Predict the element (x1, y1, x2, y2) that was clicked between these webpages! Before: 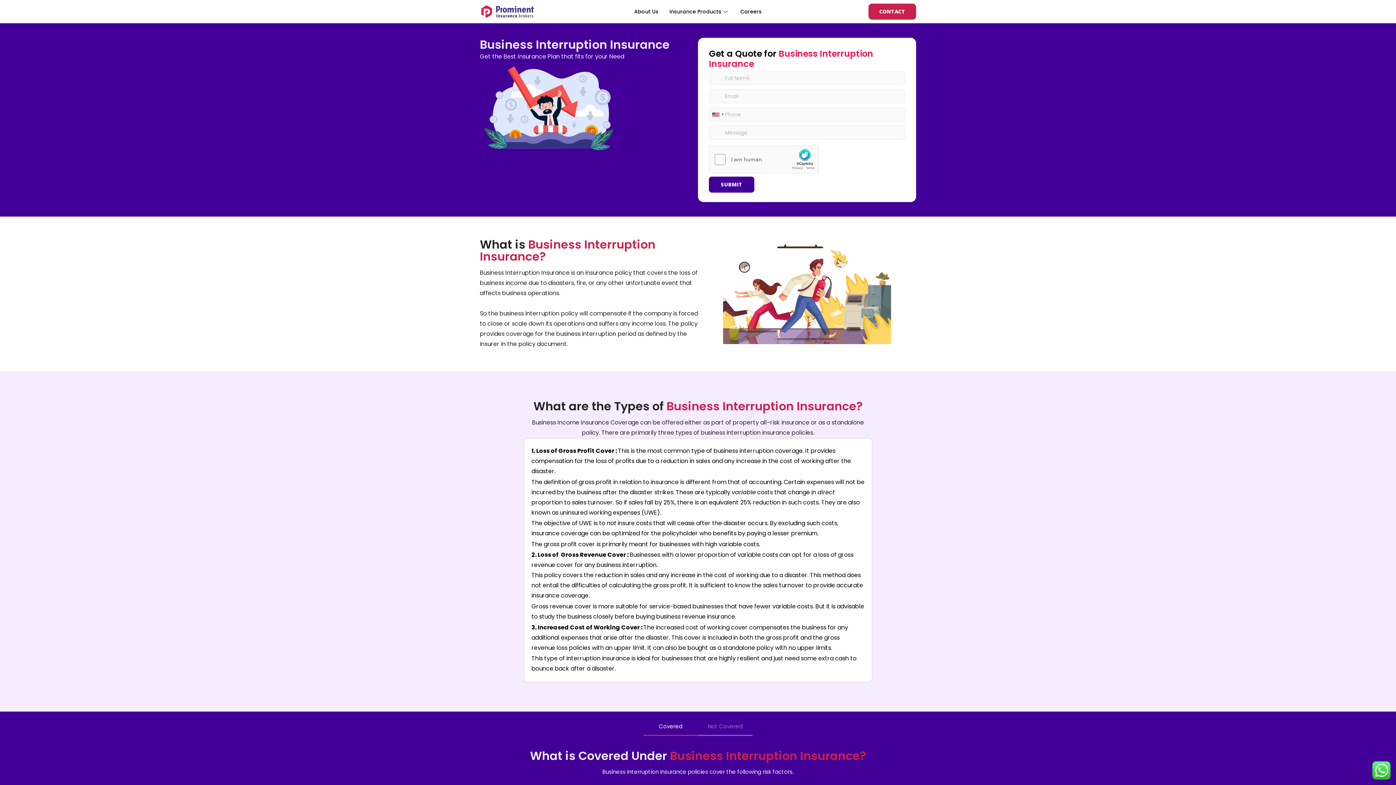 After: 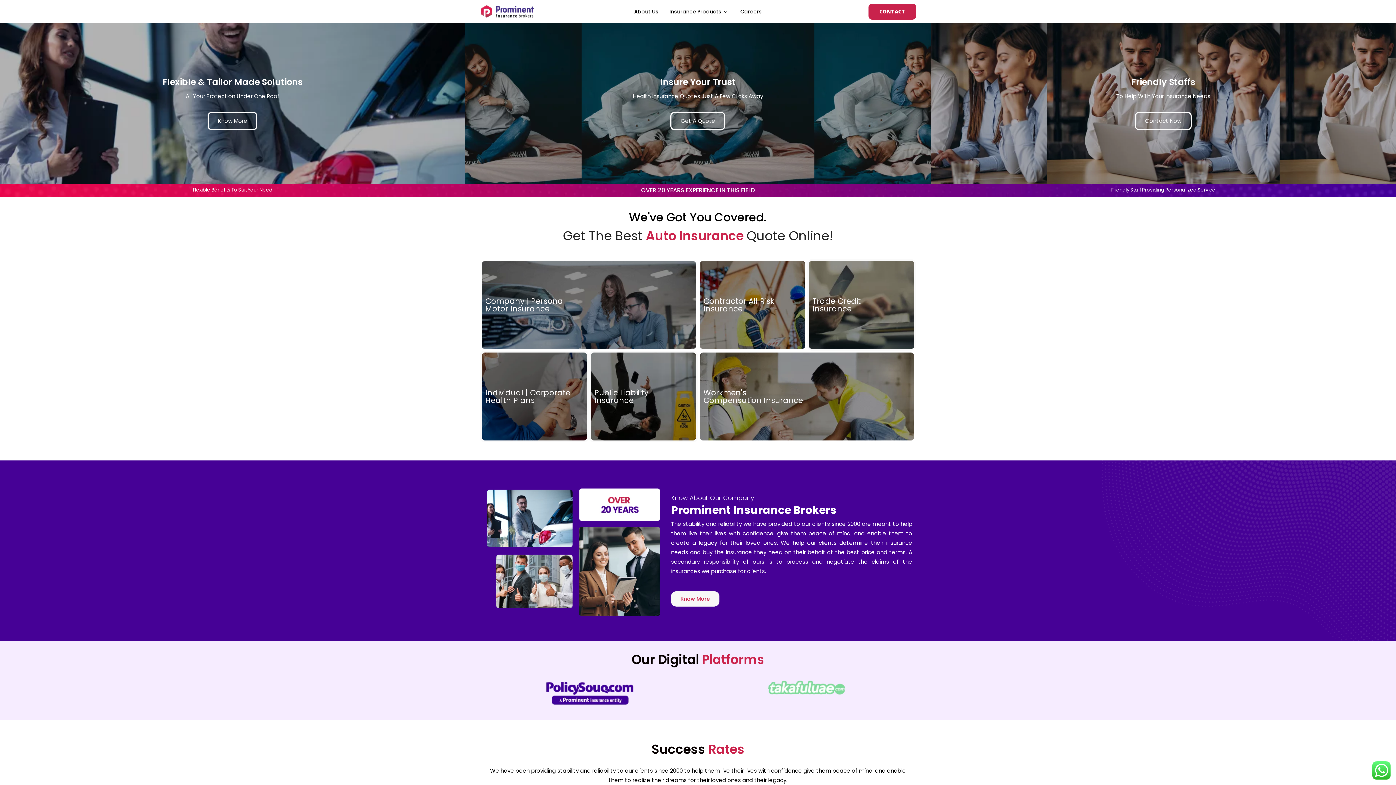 Action: bbox: (480, 3, 567, 19)